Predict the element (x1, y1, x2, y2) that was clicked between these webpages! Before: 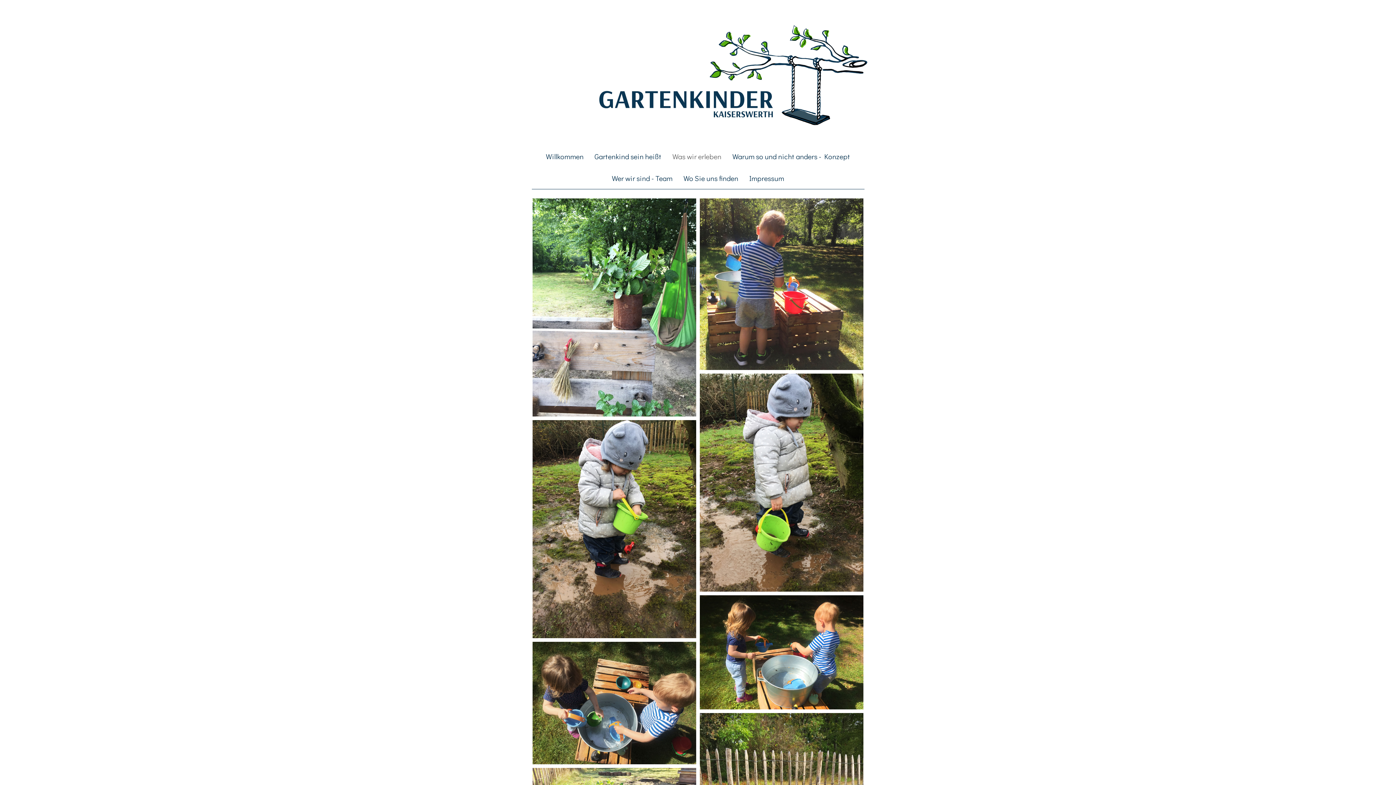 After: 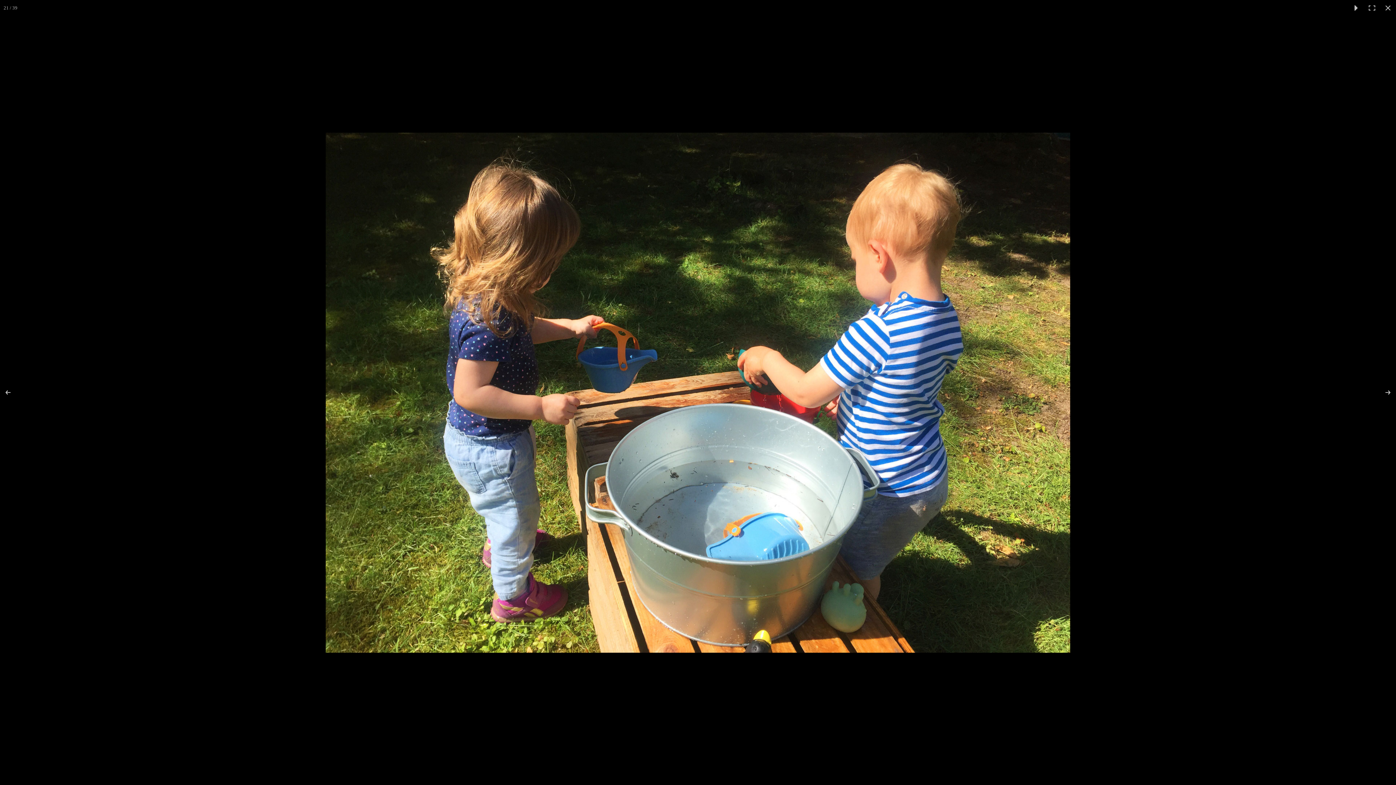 Action: bbox: (700, 595, 863, 709)